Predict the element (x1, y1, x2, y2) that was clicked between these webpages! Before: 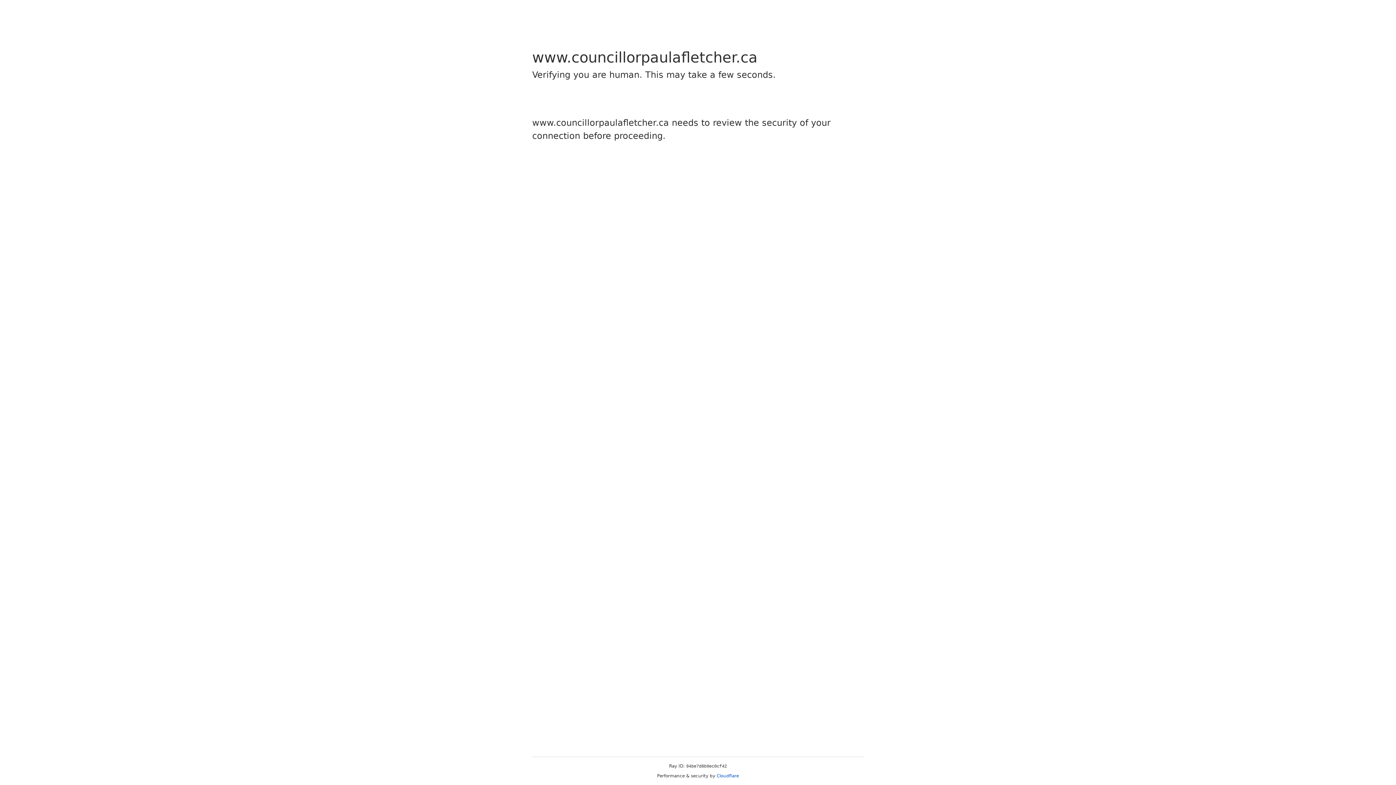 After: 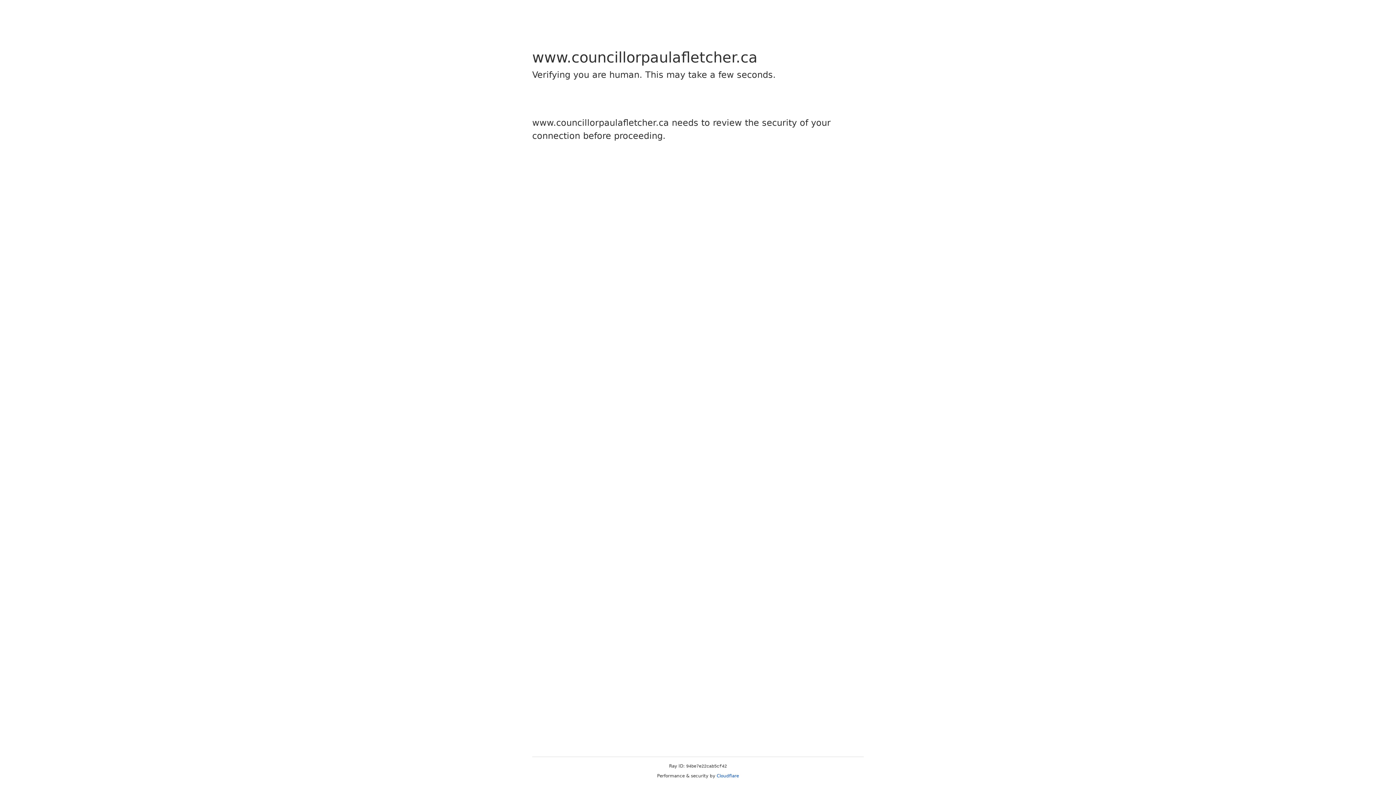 Action: label: Cloudflare bbox: (716, 773, 739, 778)